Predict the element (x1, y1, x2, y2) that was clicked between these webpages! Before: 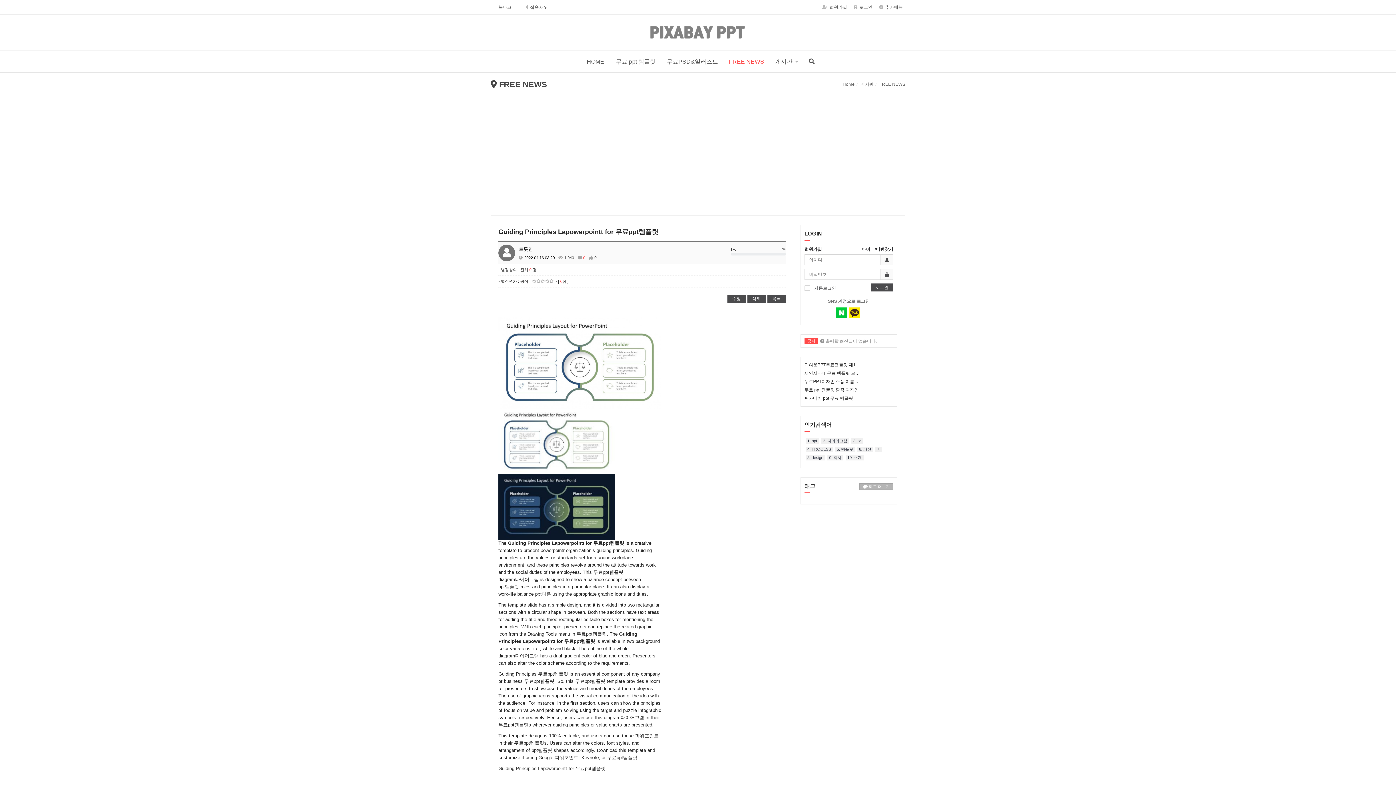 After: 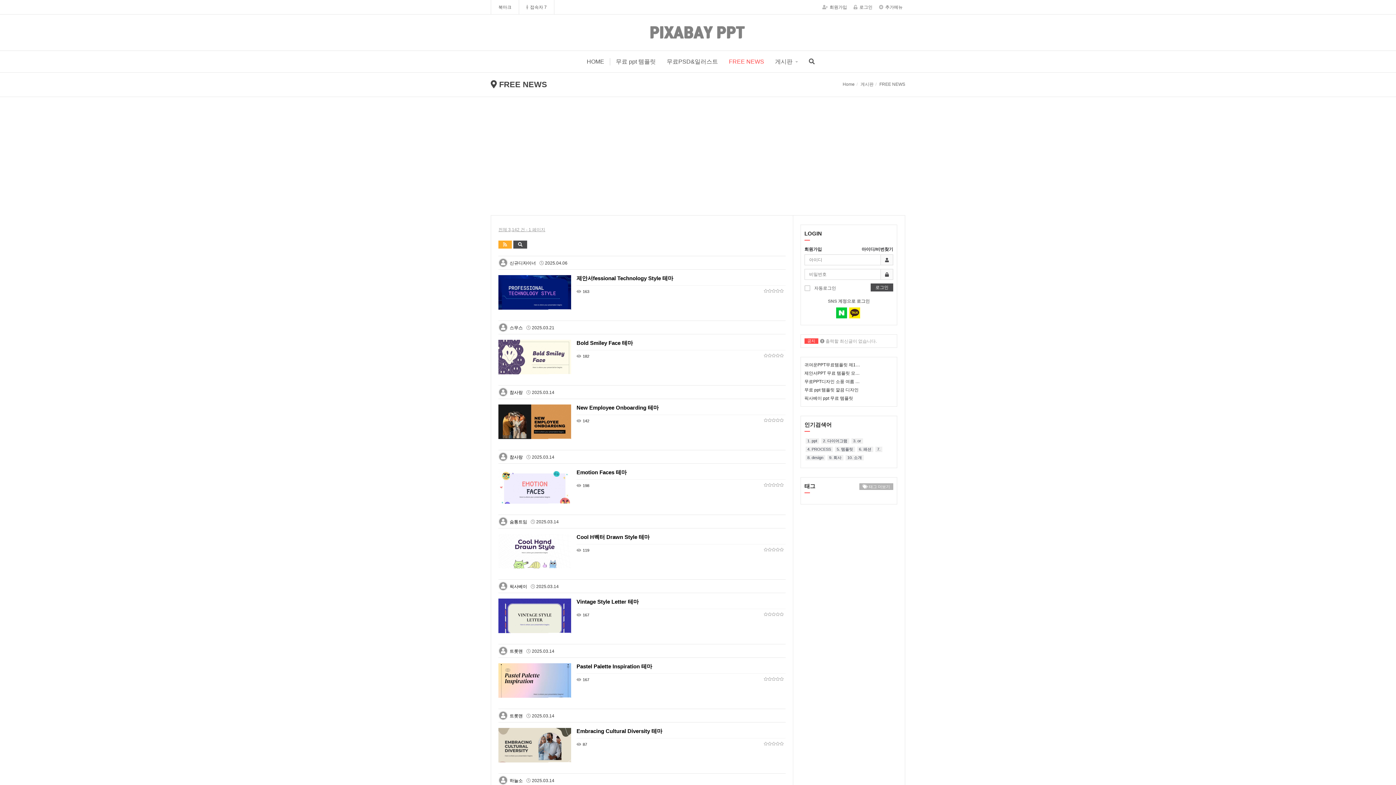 Action: bbox: (767, 294, 785, 302) label: 목록